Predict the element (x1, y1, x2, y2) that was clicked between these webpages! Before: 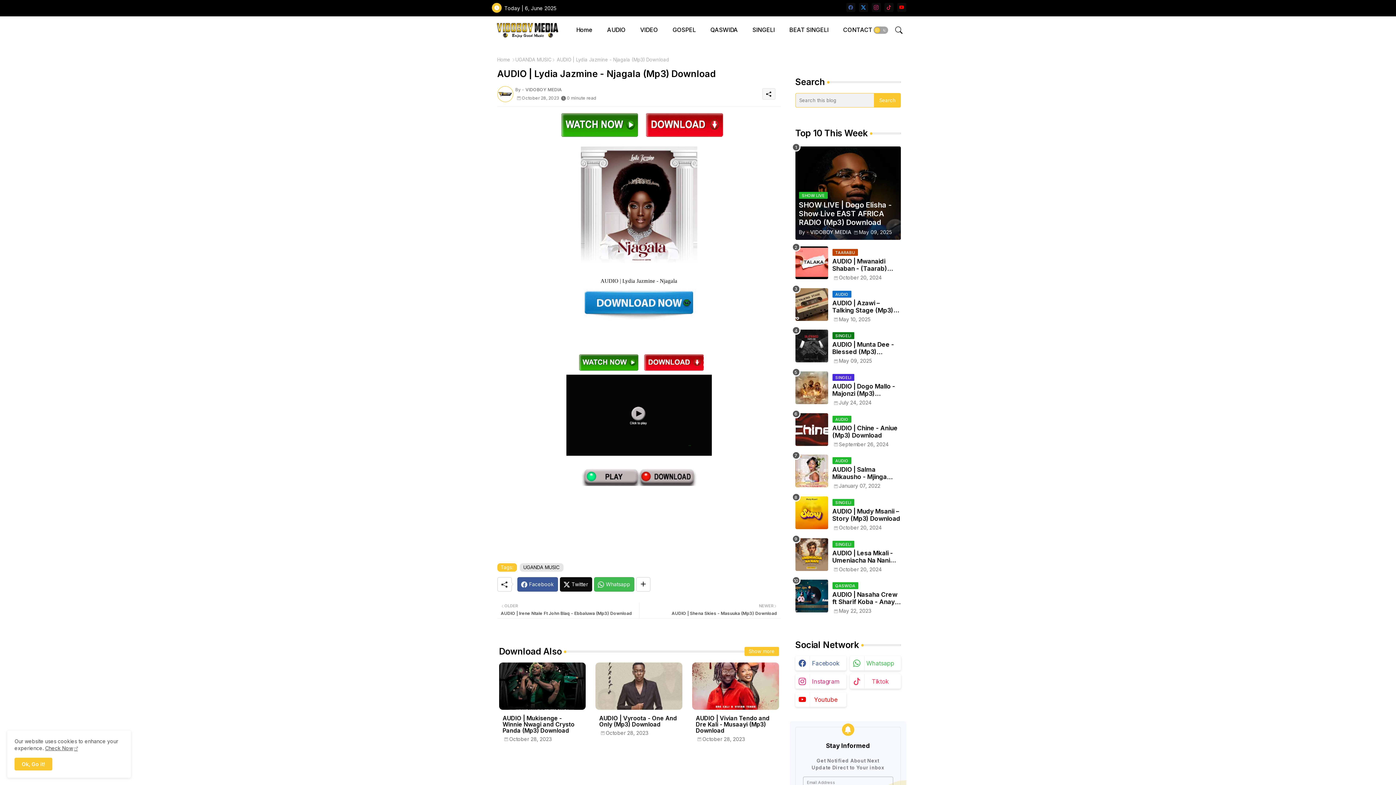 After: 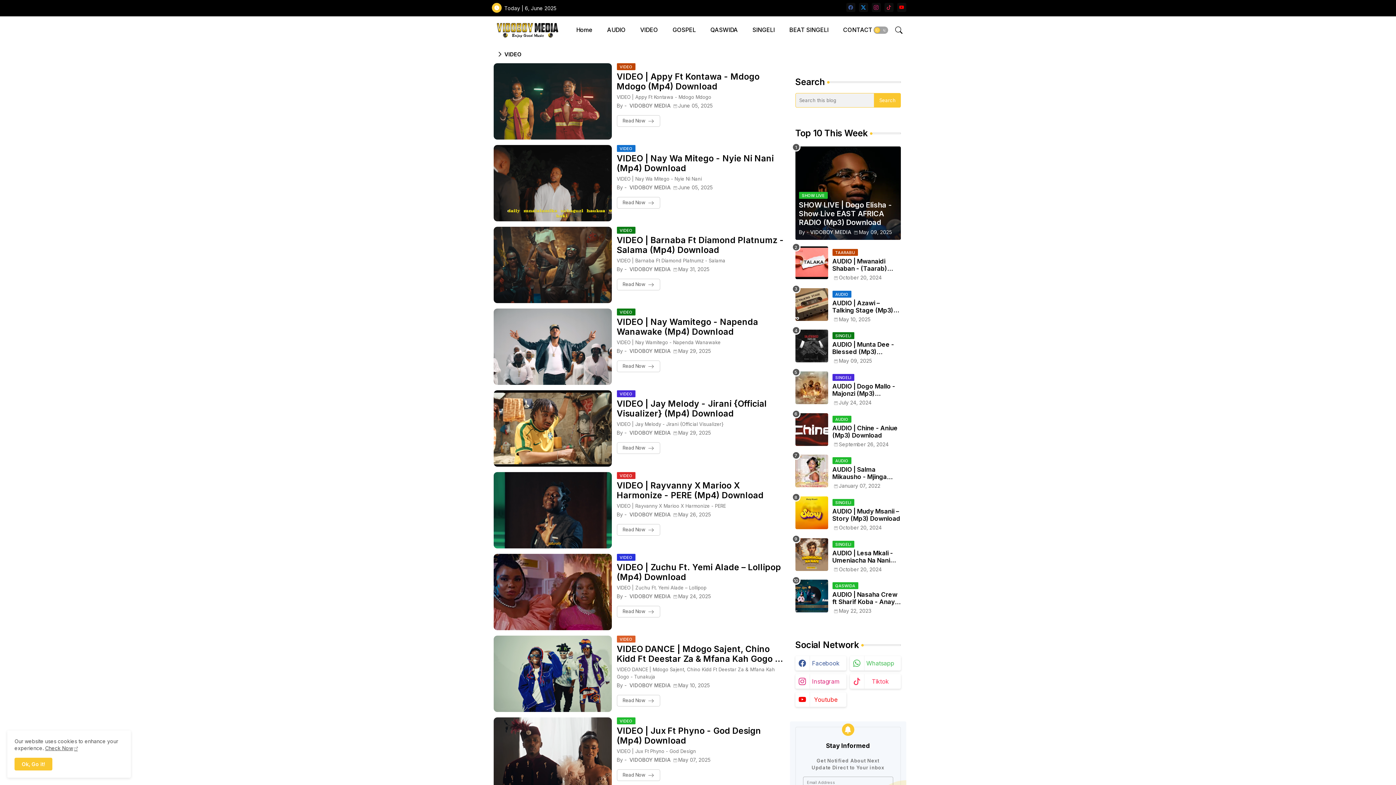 Action: label: VIDEO bbox: (633, 16, 665, 43)